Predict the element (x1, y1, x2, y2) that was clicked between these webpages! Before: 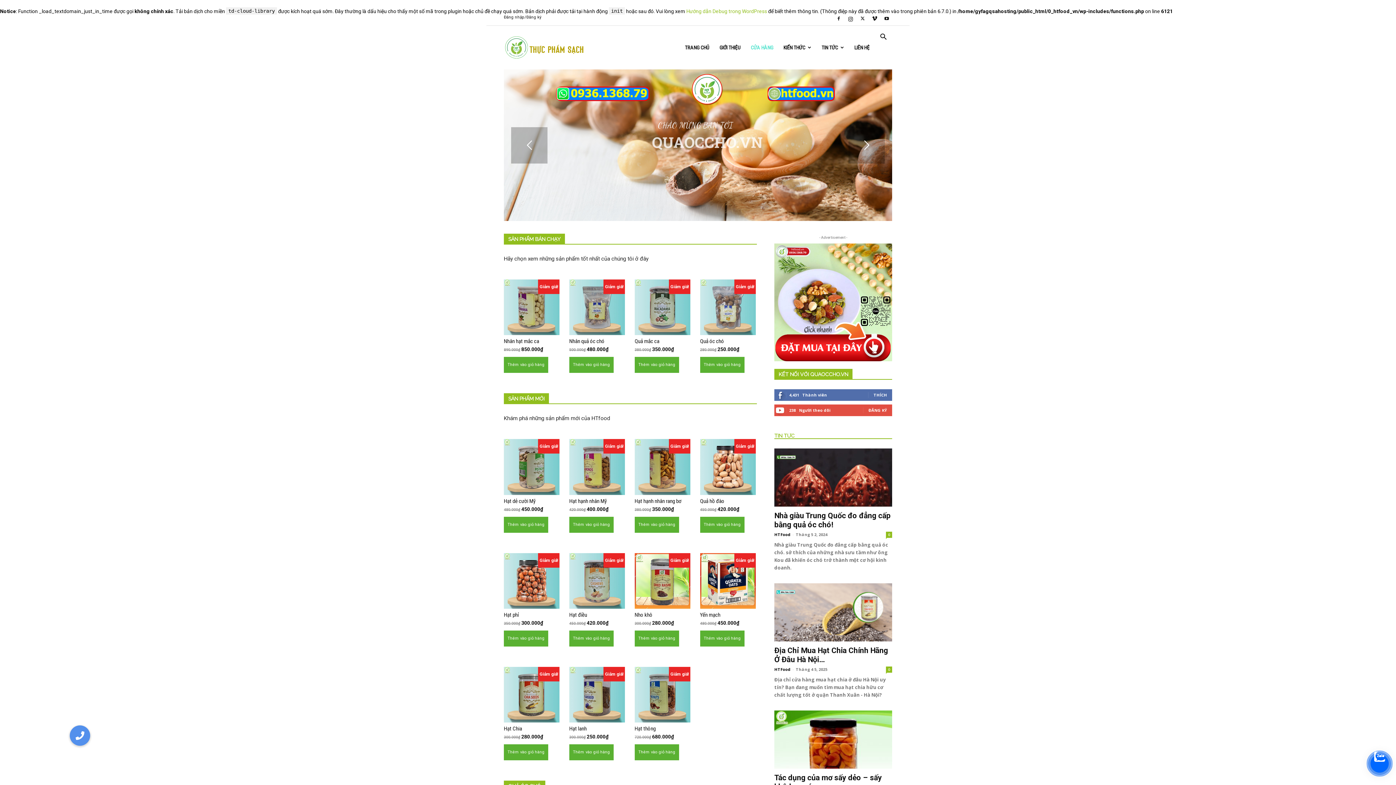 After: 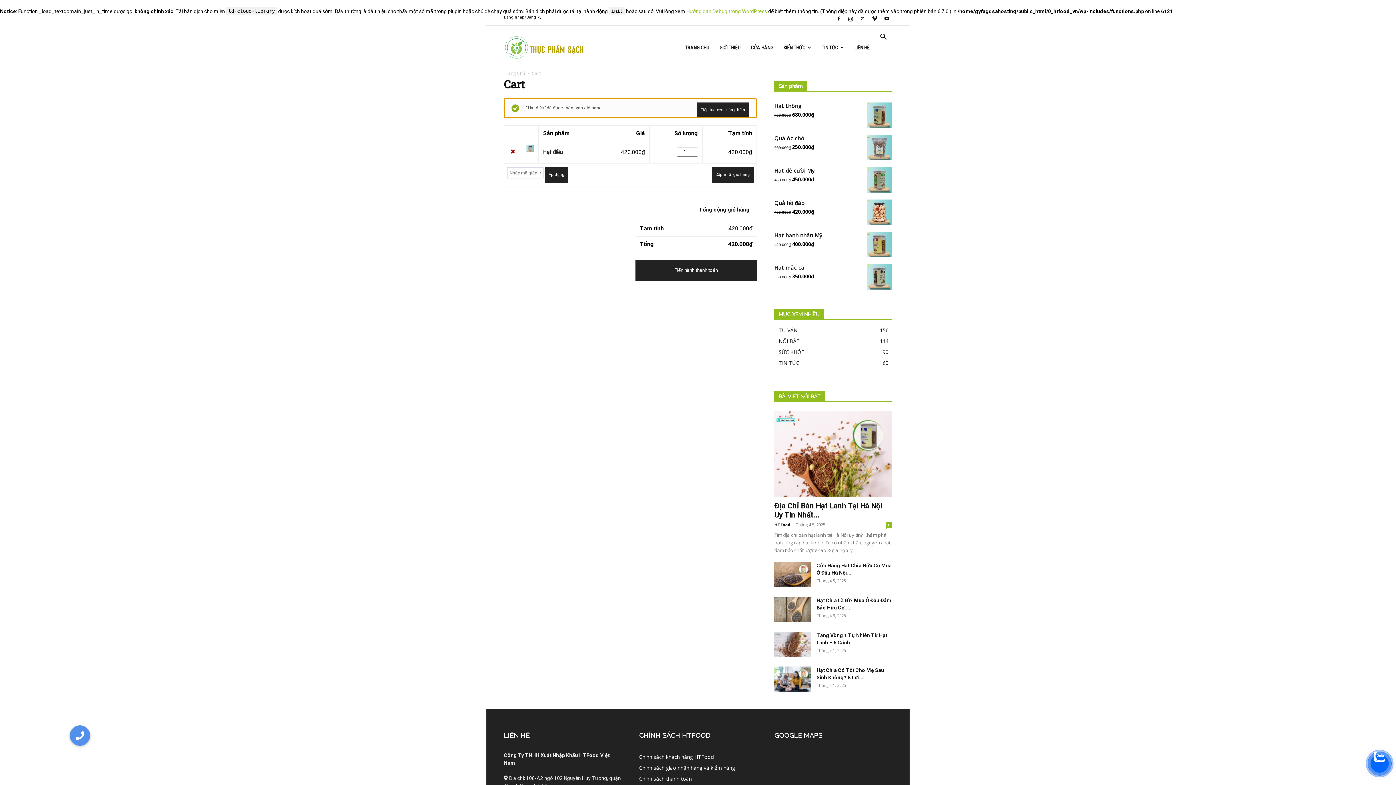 Action: label: Thêm vào giỏ hàng: “Hạt điều” bbox: (569, 630, 613, 646)